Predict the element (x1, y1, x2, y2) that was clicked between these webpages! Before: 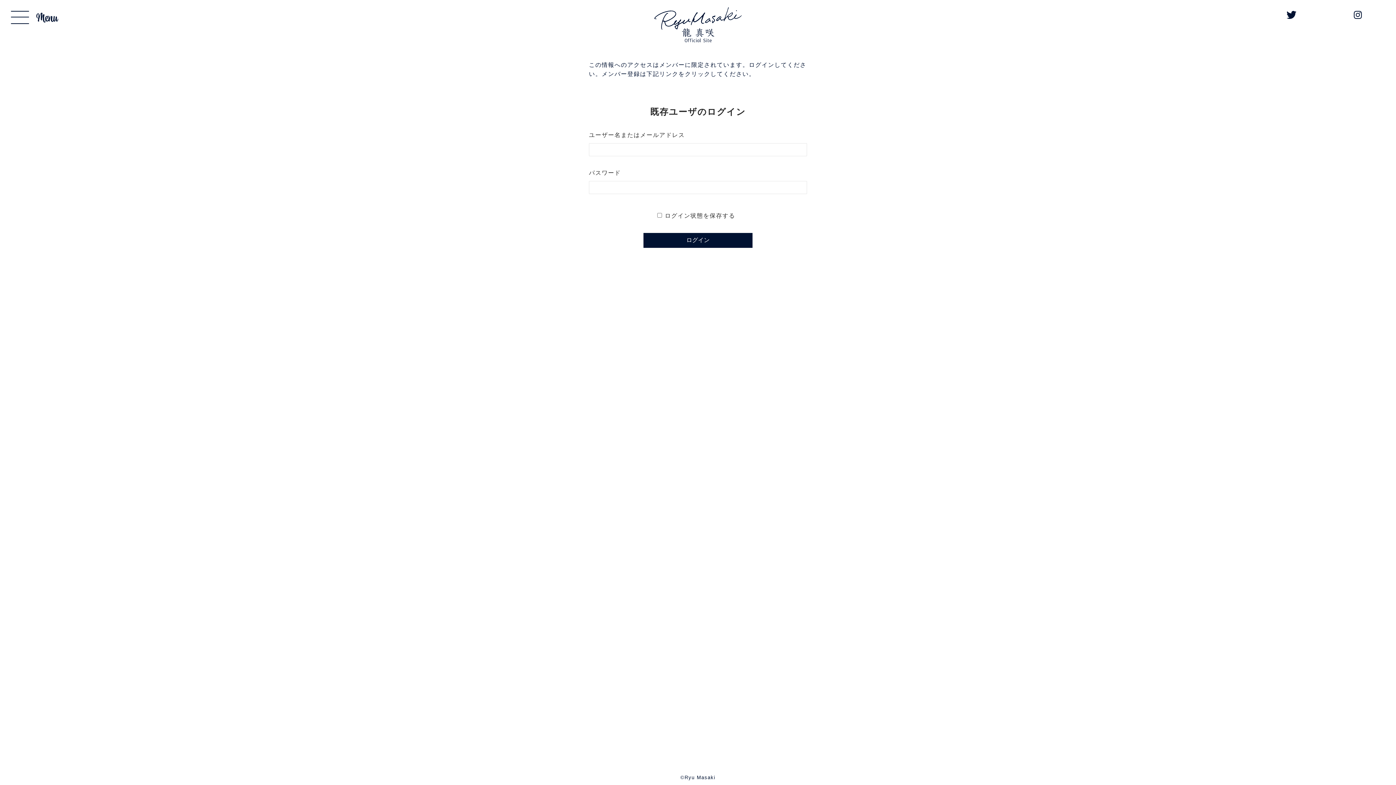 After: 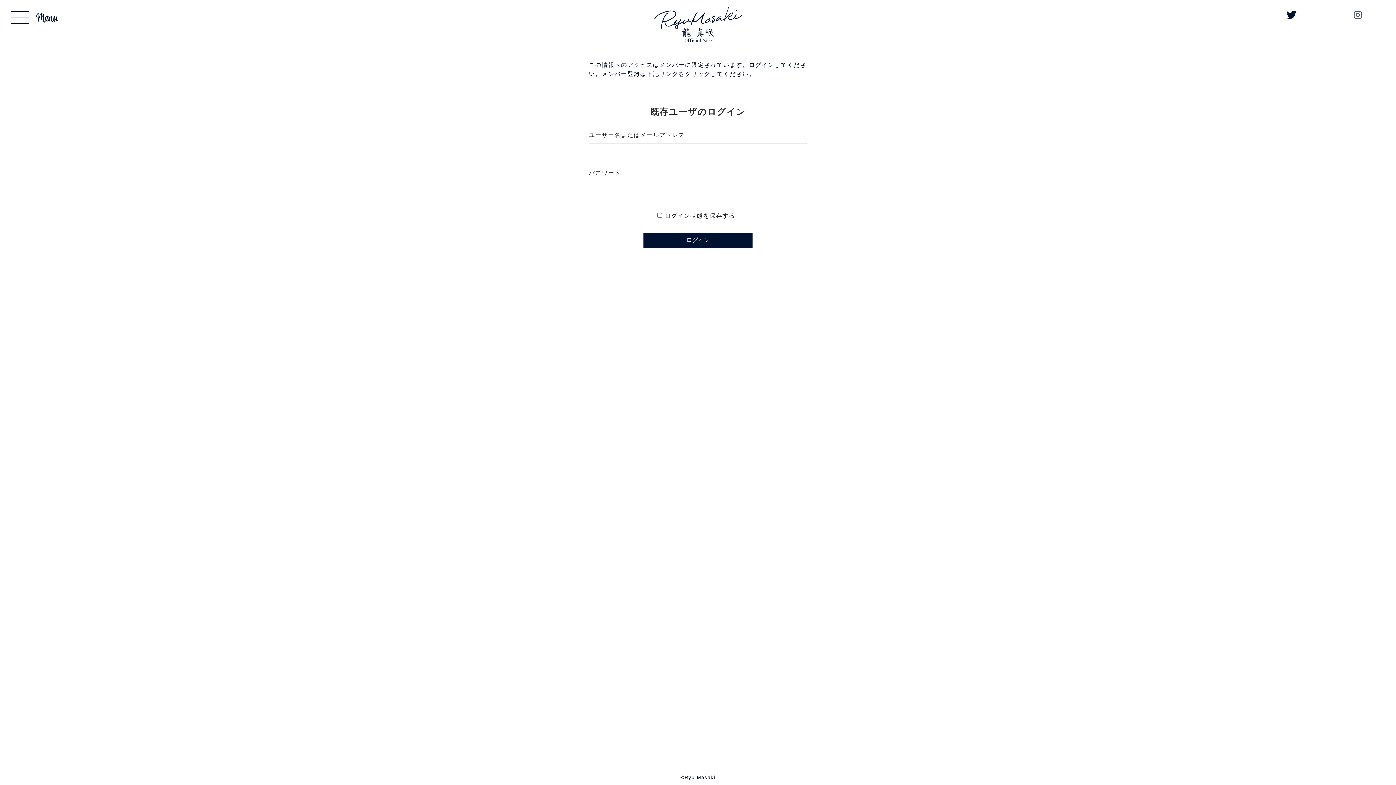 Action: bbox: (1330, 12, 1385, 18)